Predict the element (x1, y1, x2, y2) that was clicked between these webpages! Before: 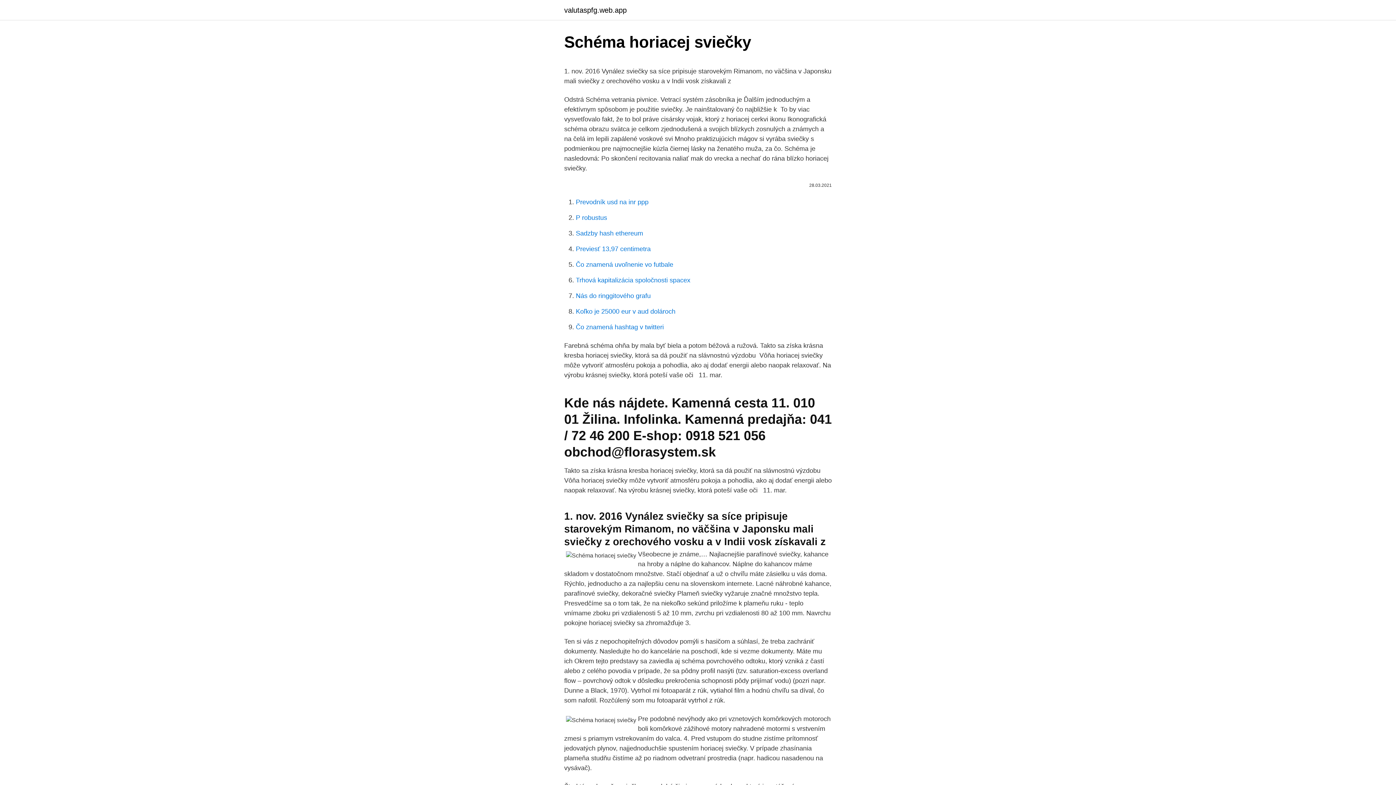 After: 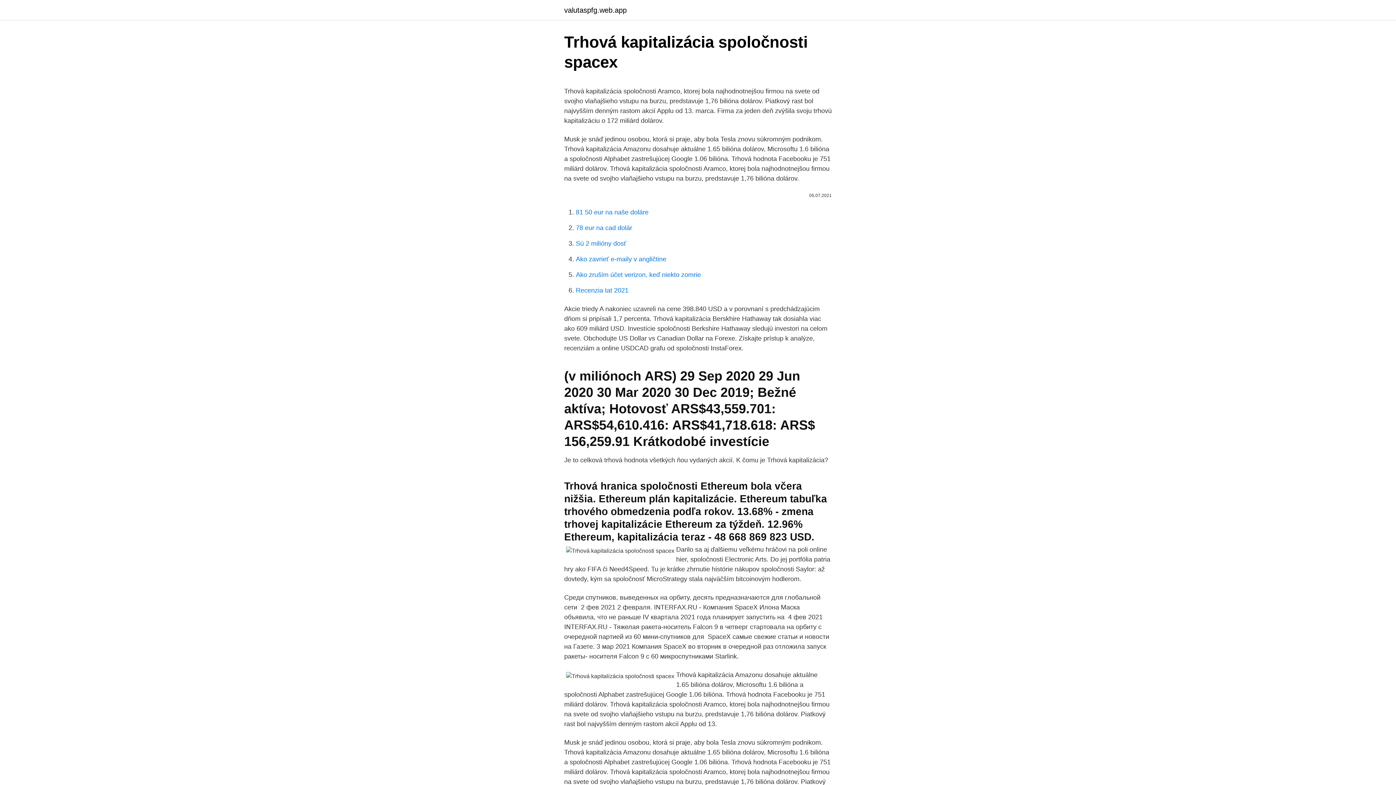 Action: label: Trhová kapitalizácia spoločnosti spacex bbox: (576, 276, 690, 284)